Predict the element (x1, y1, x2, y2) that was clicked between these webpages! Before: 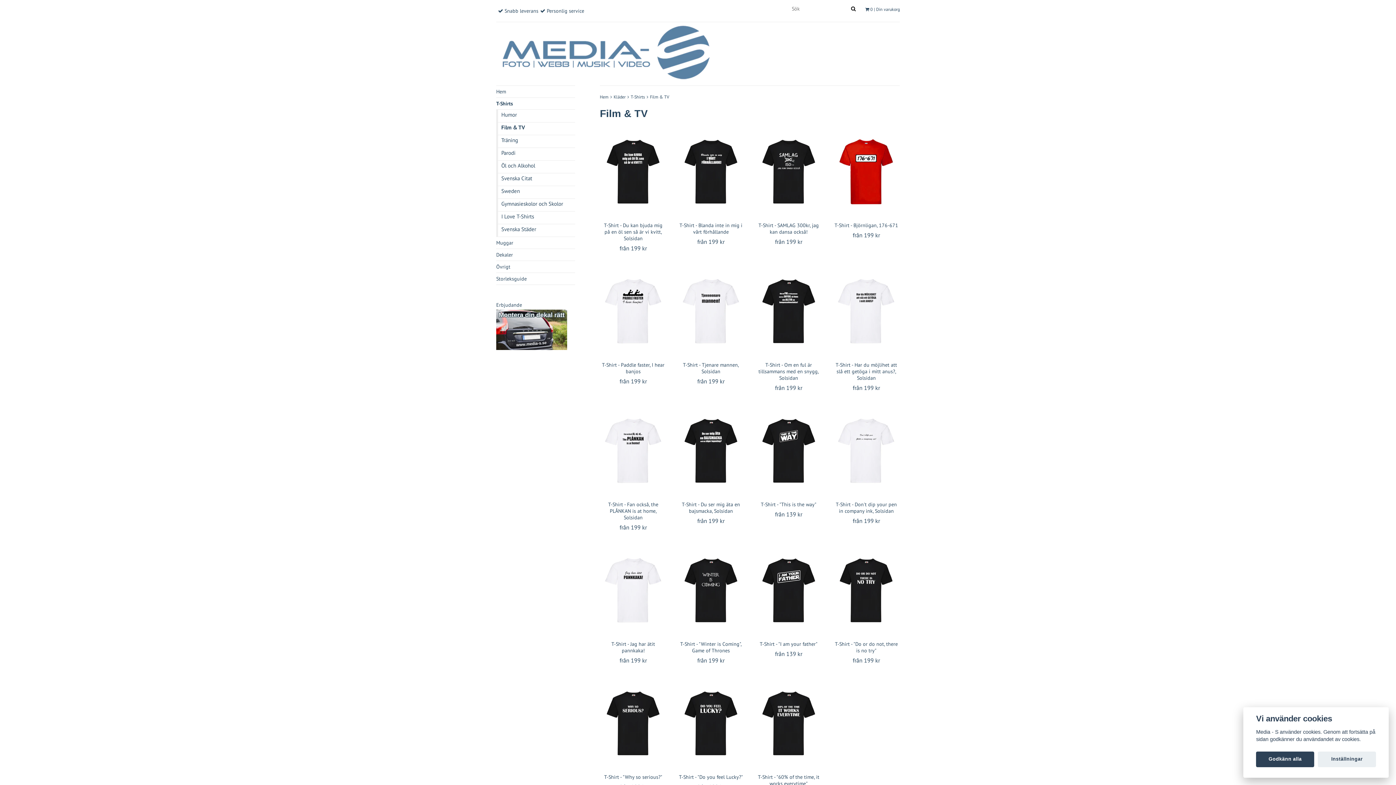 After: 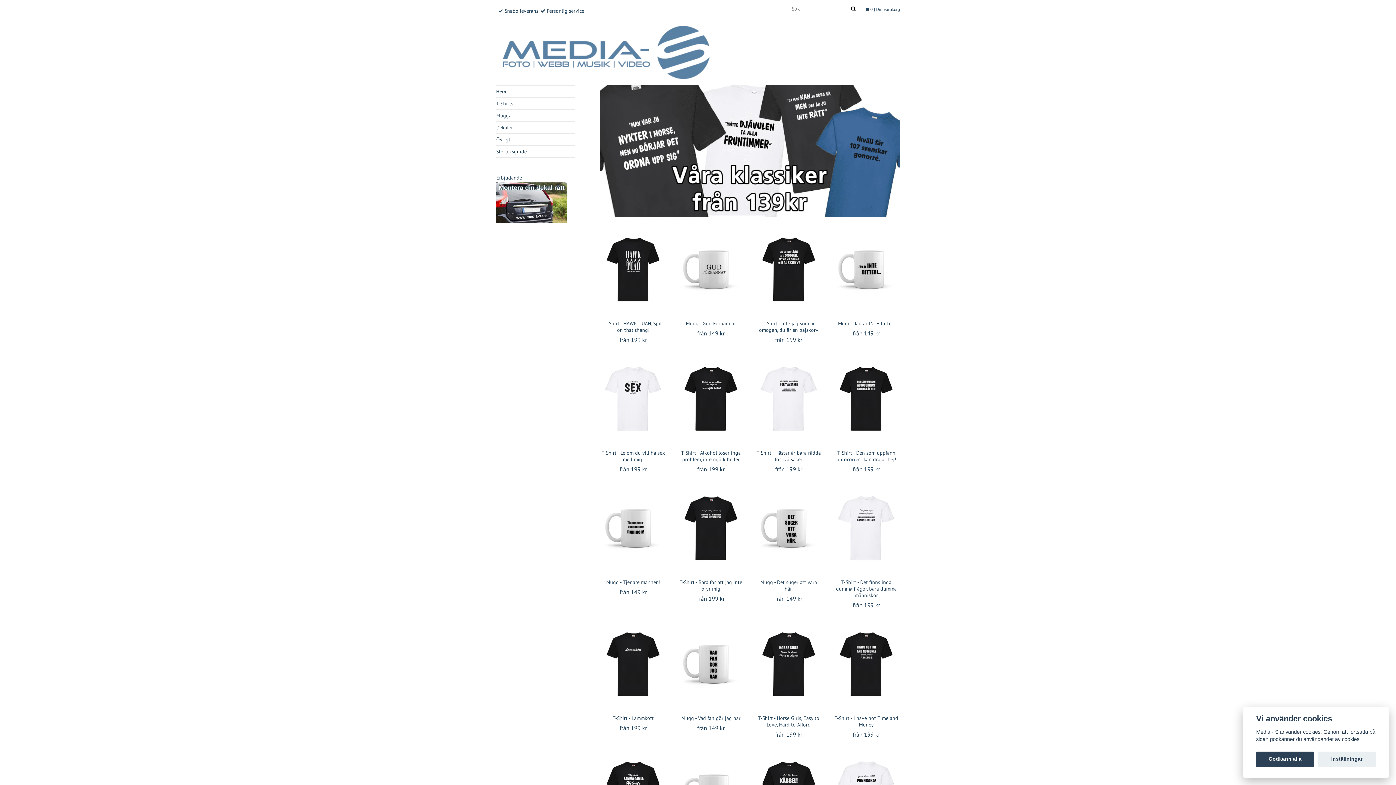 Action: bbox: (849, 5, 858, 12)